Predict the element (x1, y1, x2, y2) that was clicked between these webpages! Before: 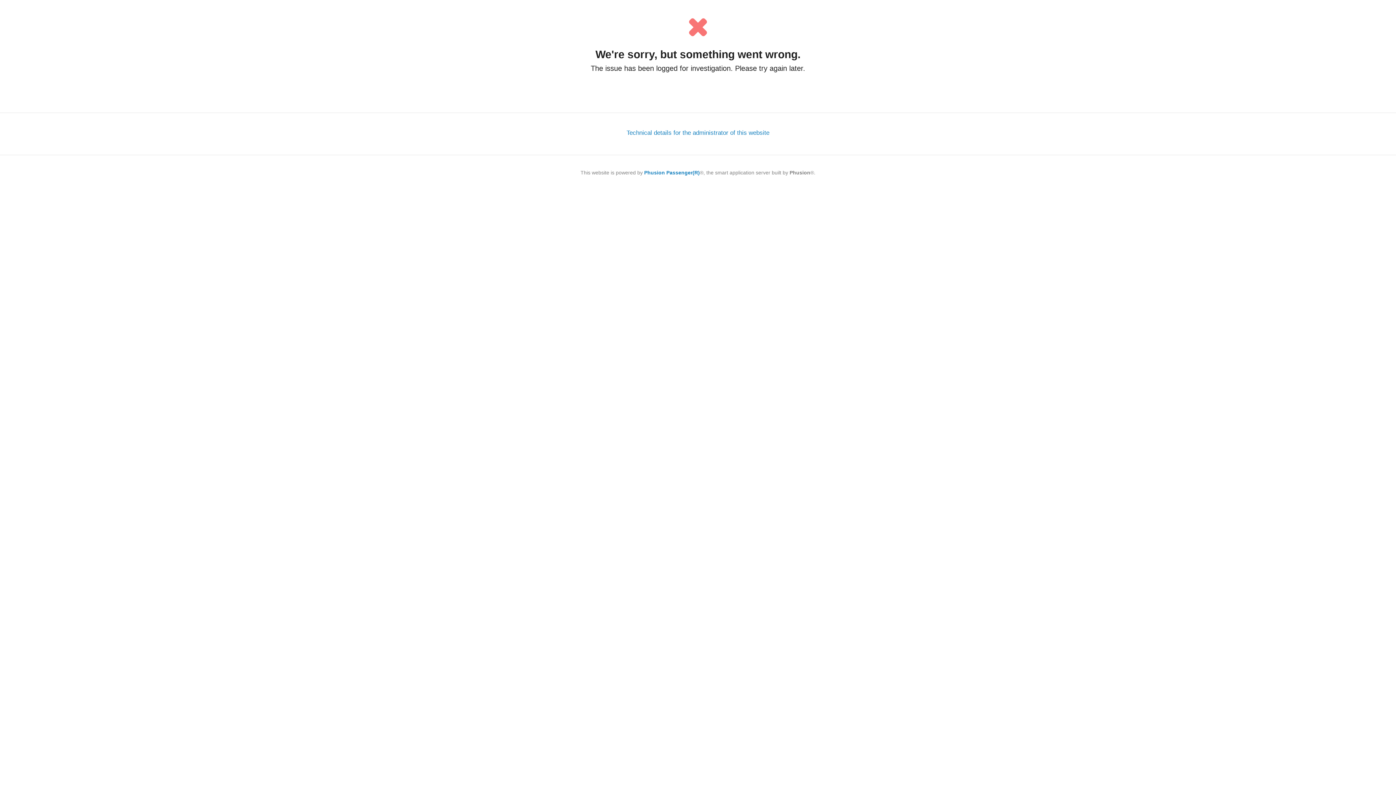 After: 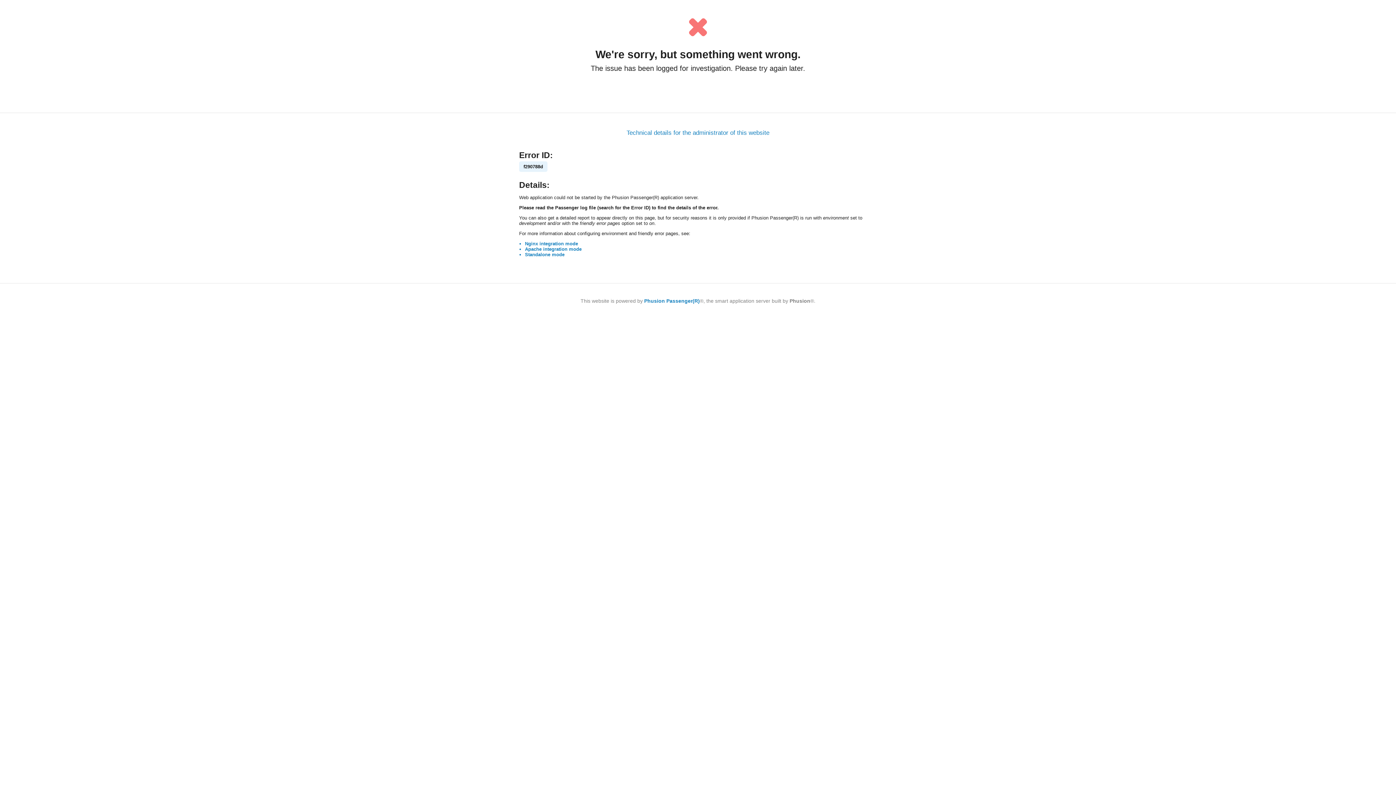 Action: label: Technical details for the administrator of this website bbox: (626, 129, 769, 136)